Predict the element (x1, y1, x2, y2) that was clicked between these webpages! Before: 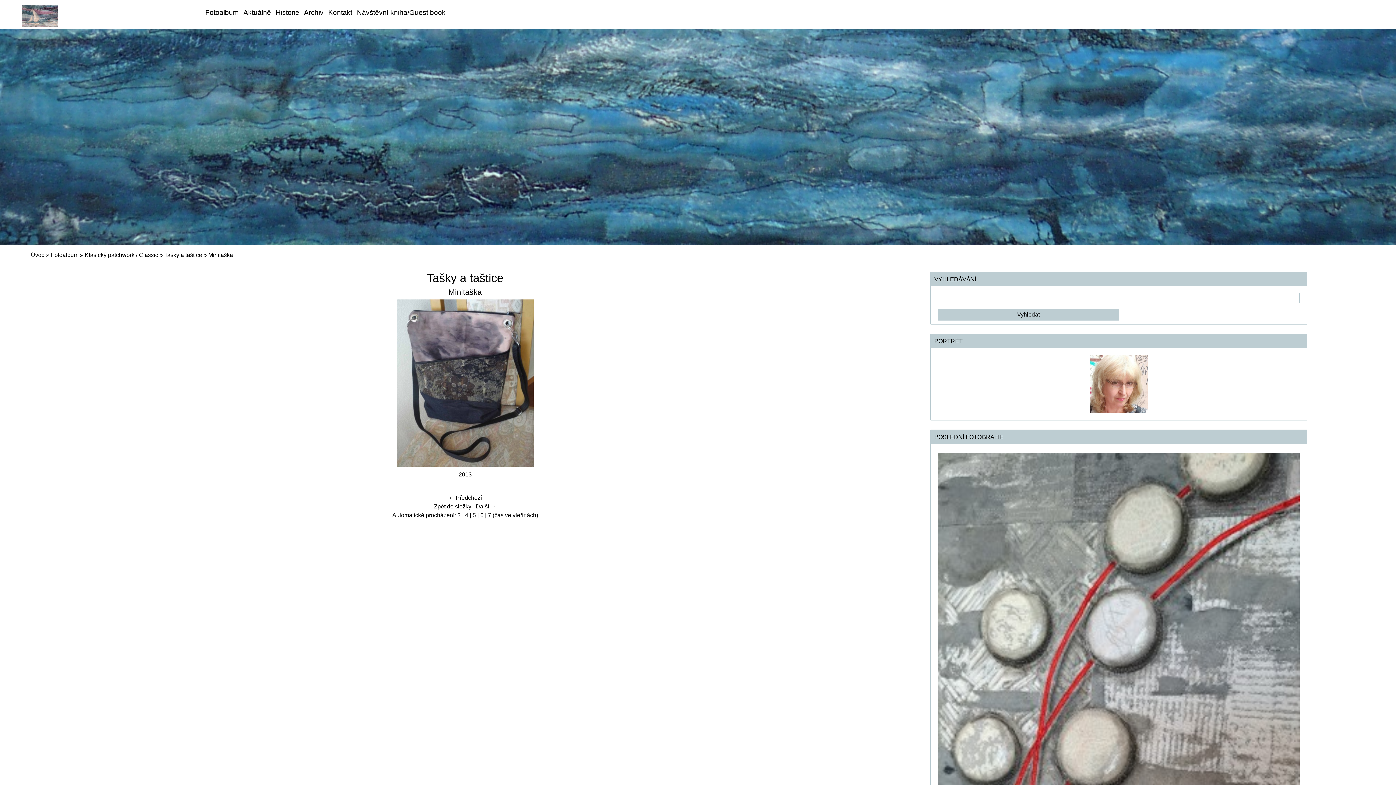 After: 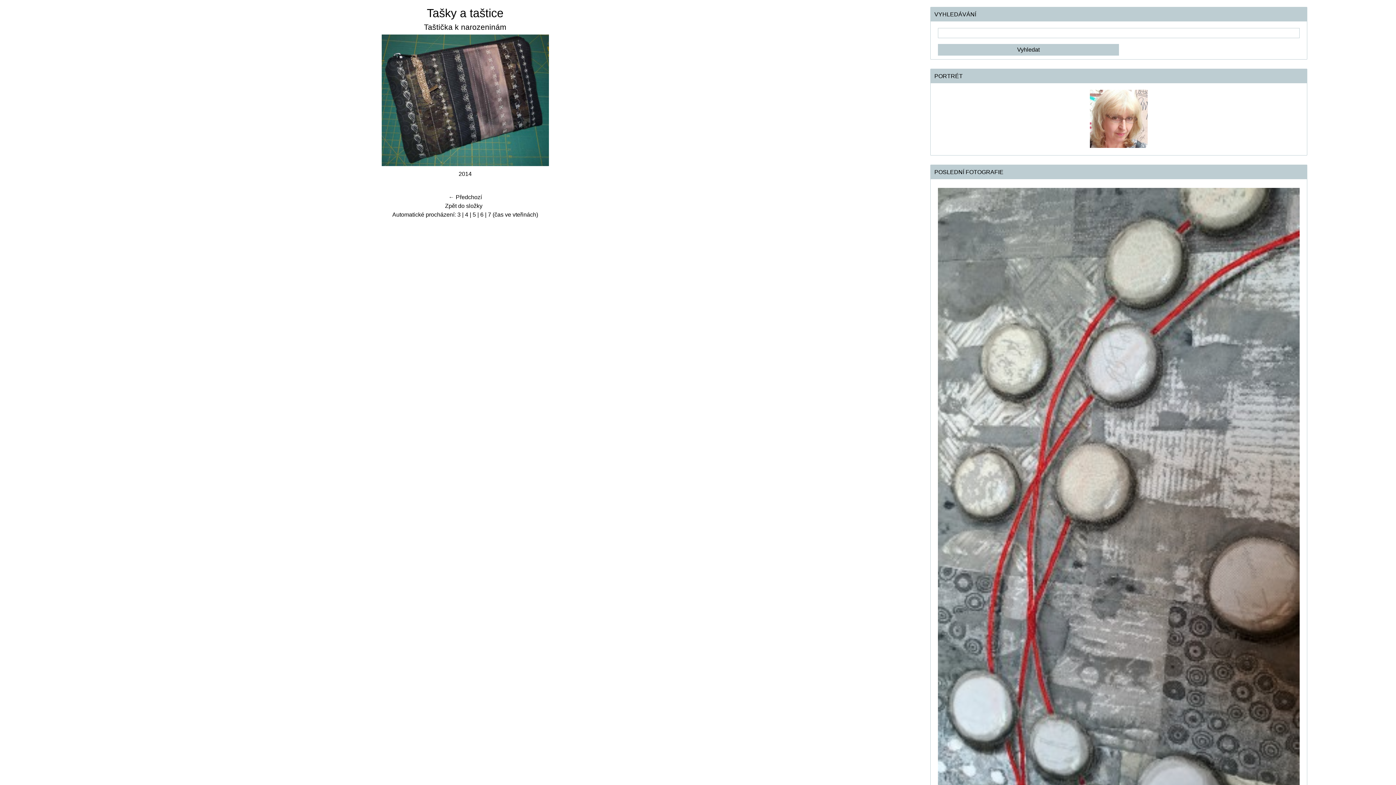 Action: label: 5 bbox: (472, 512, 476, 518)